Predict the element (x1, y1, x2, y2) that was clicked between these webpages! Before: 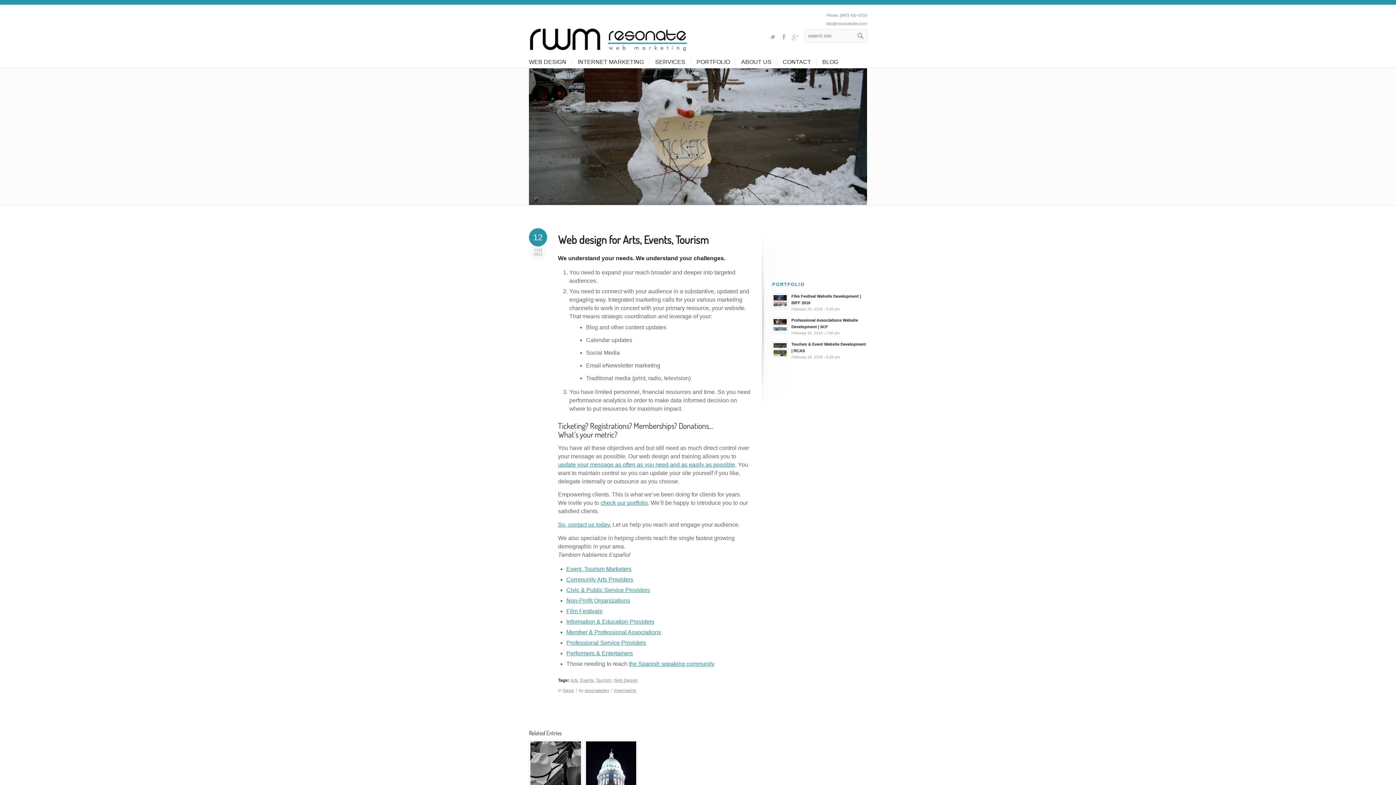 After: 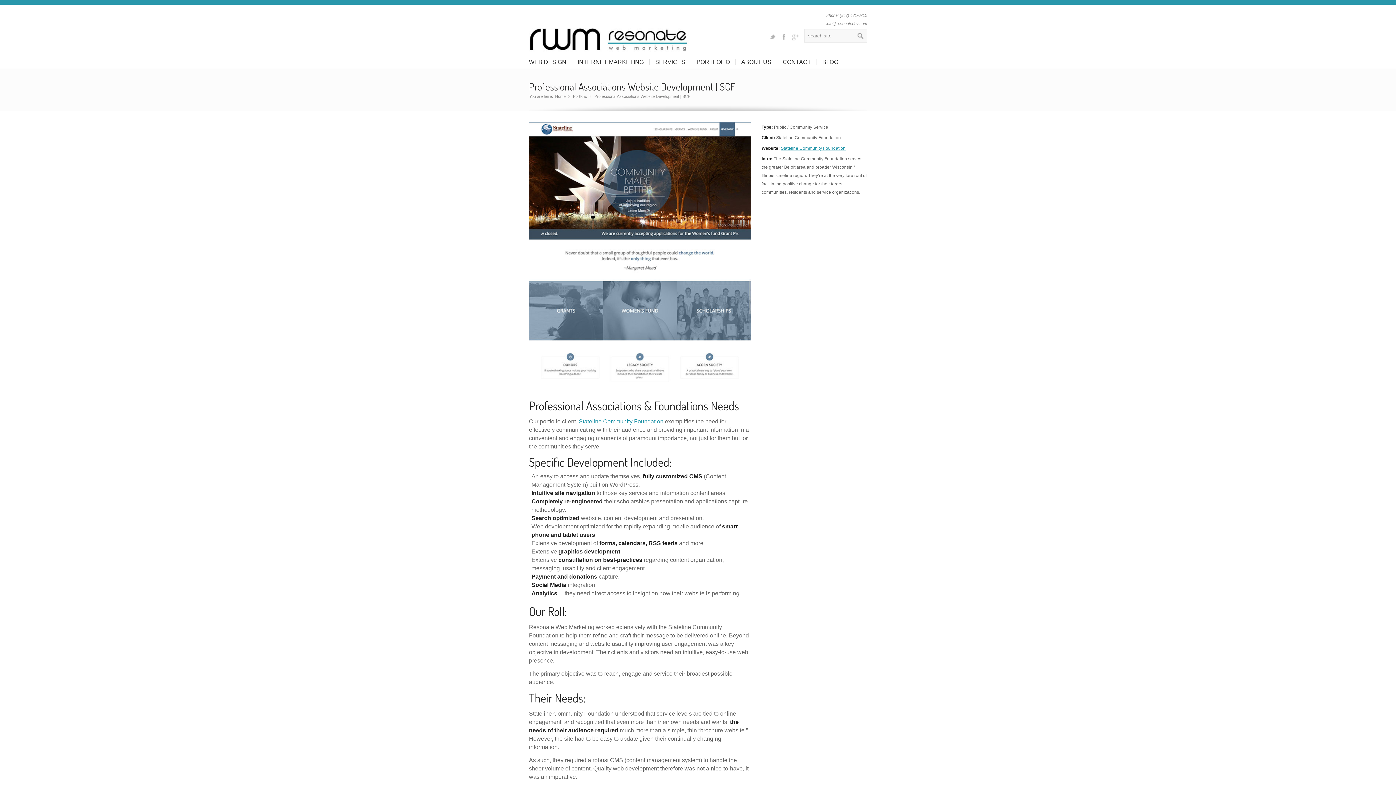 Action: label: Professional Associations Website Development | SCF
February 19, 2016 - 7:00 pm bbox: (772, 316, 867, 336)